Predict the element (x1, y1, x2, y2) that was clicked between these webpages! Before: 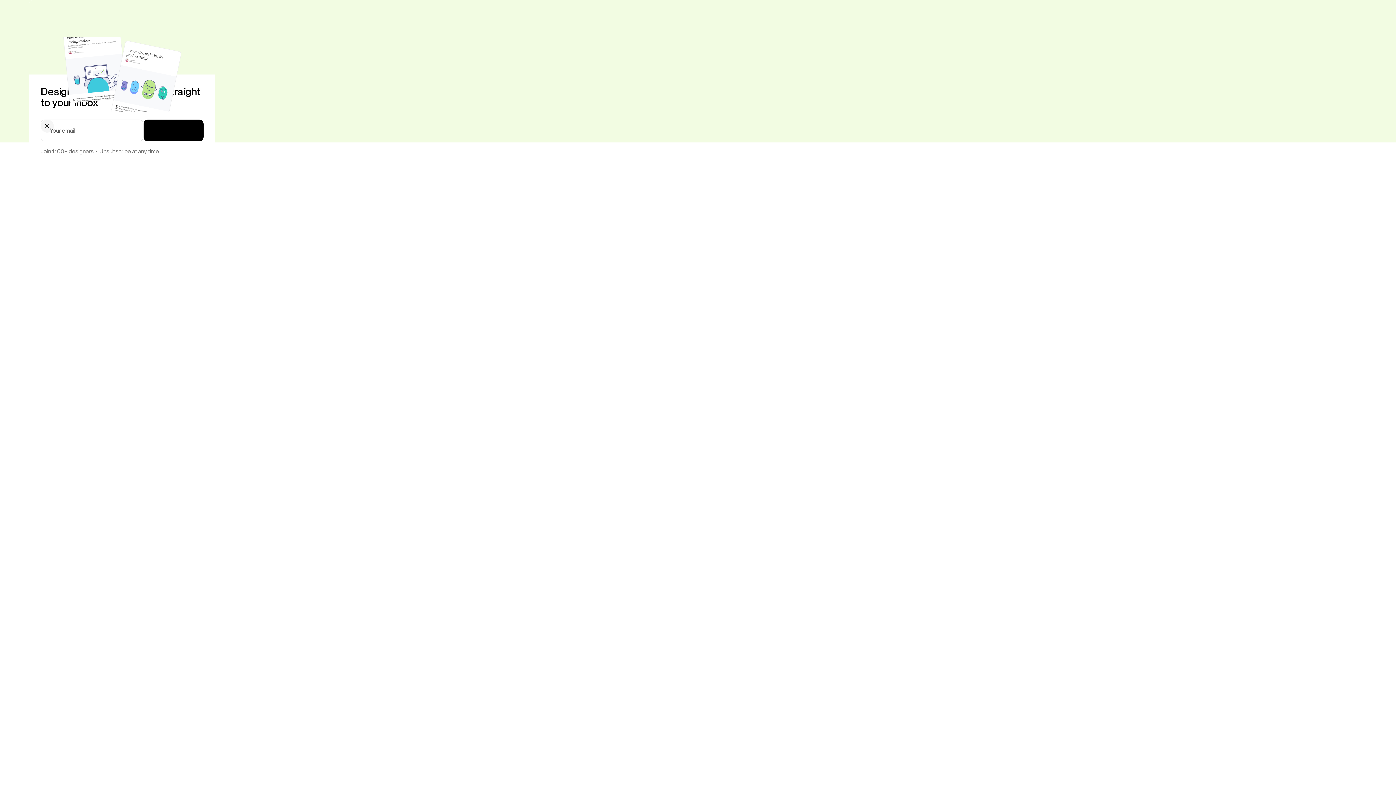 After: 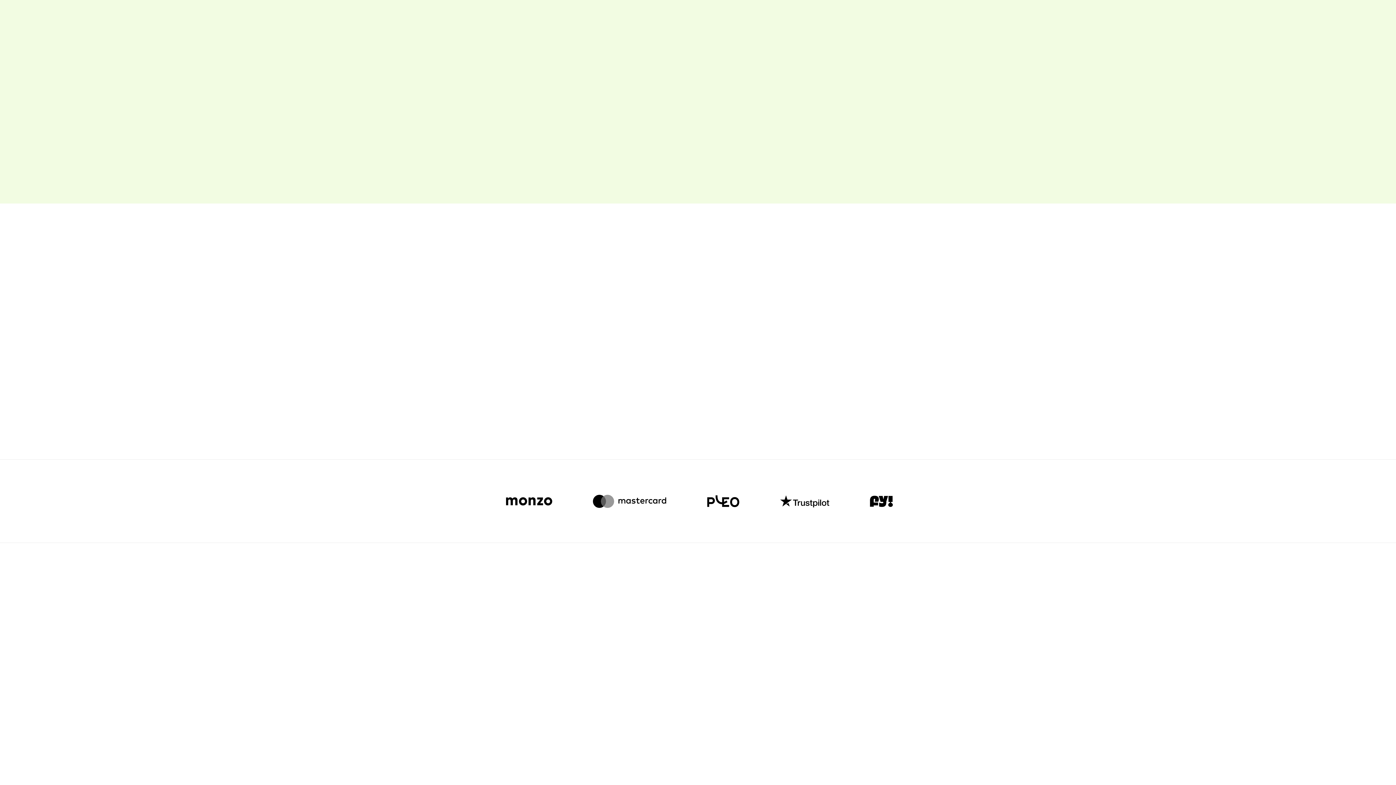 Action: bbox: (546, 200, 563, 209) label: Home